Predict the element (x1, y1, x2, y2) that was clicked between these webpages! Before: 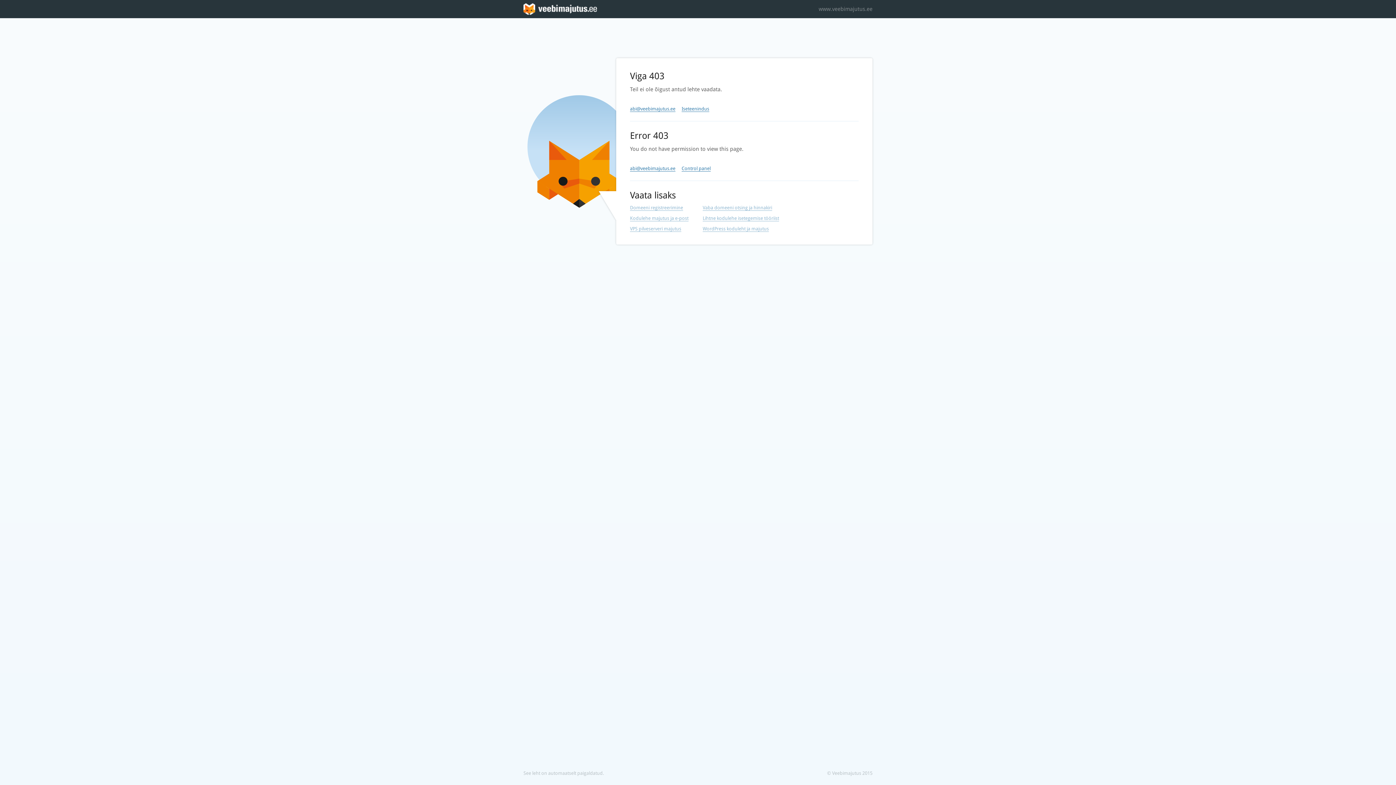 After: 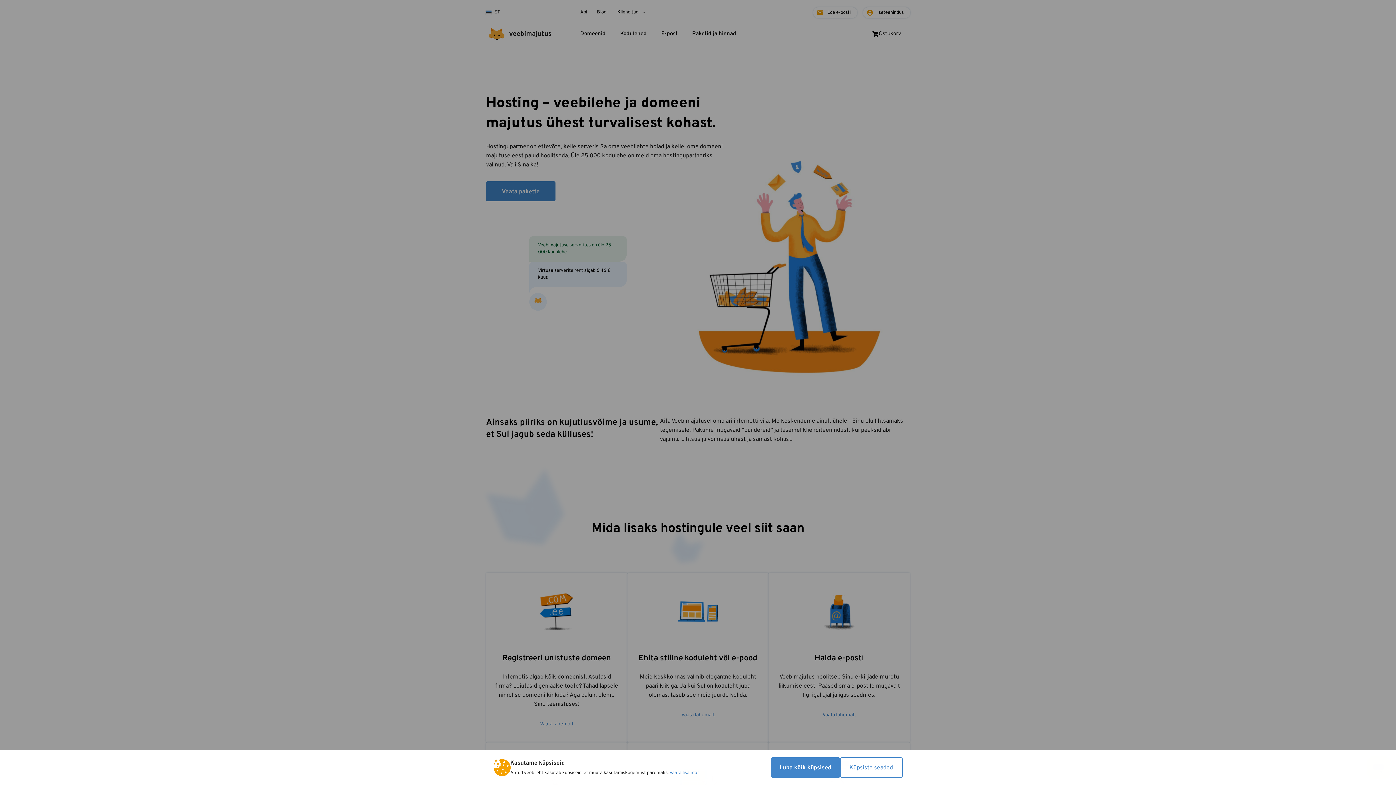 Action: bbox: (630, 215, 688, 221) label: Kodulehe majutus ja e-post